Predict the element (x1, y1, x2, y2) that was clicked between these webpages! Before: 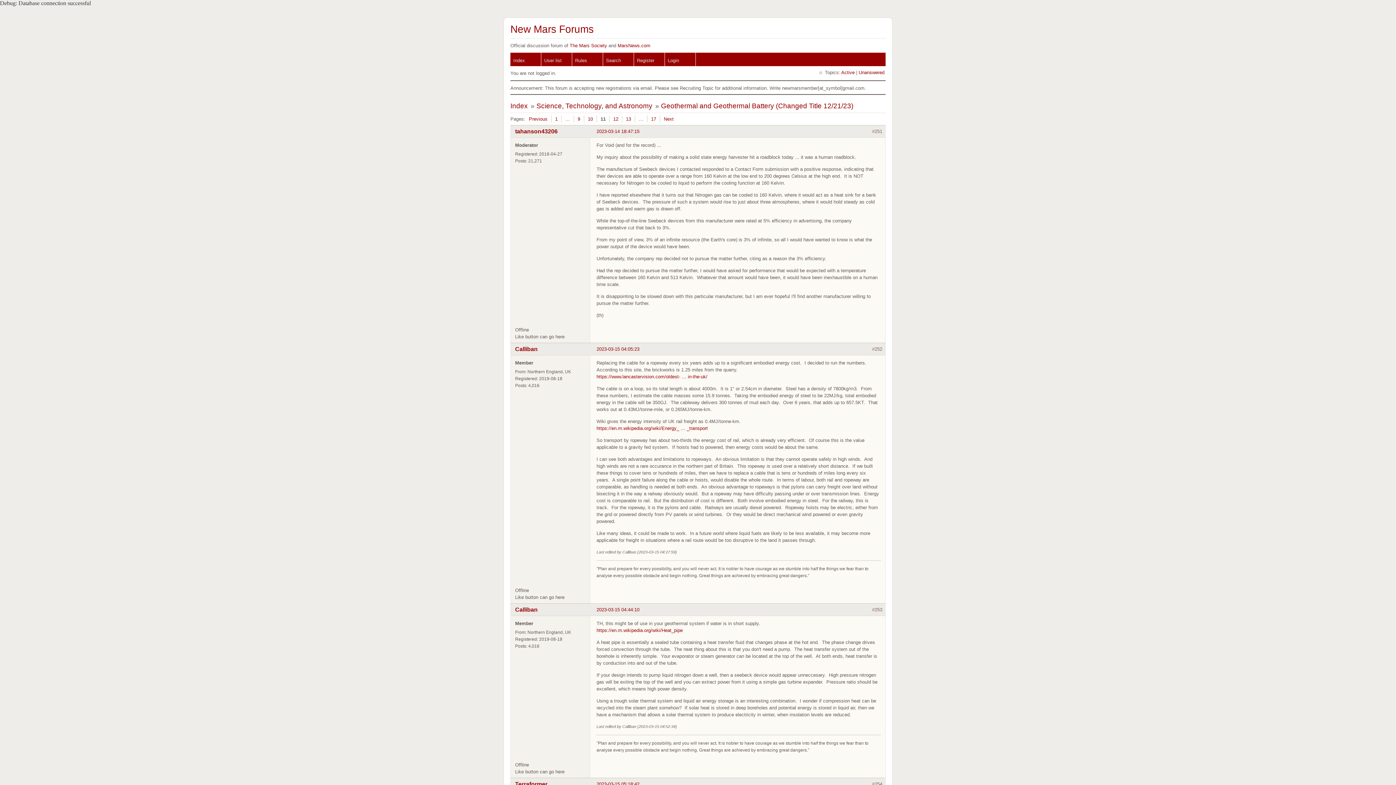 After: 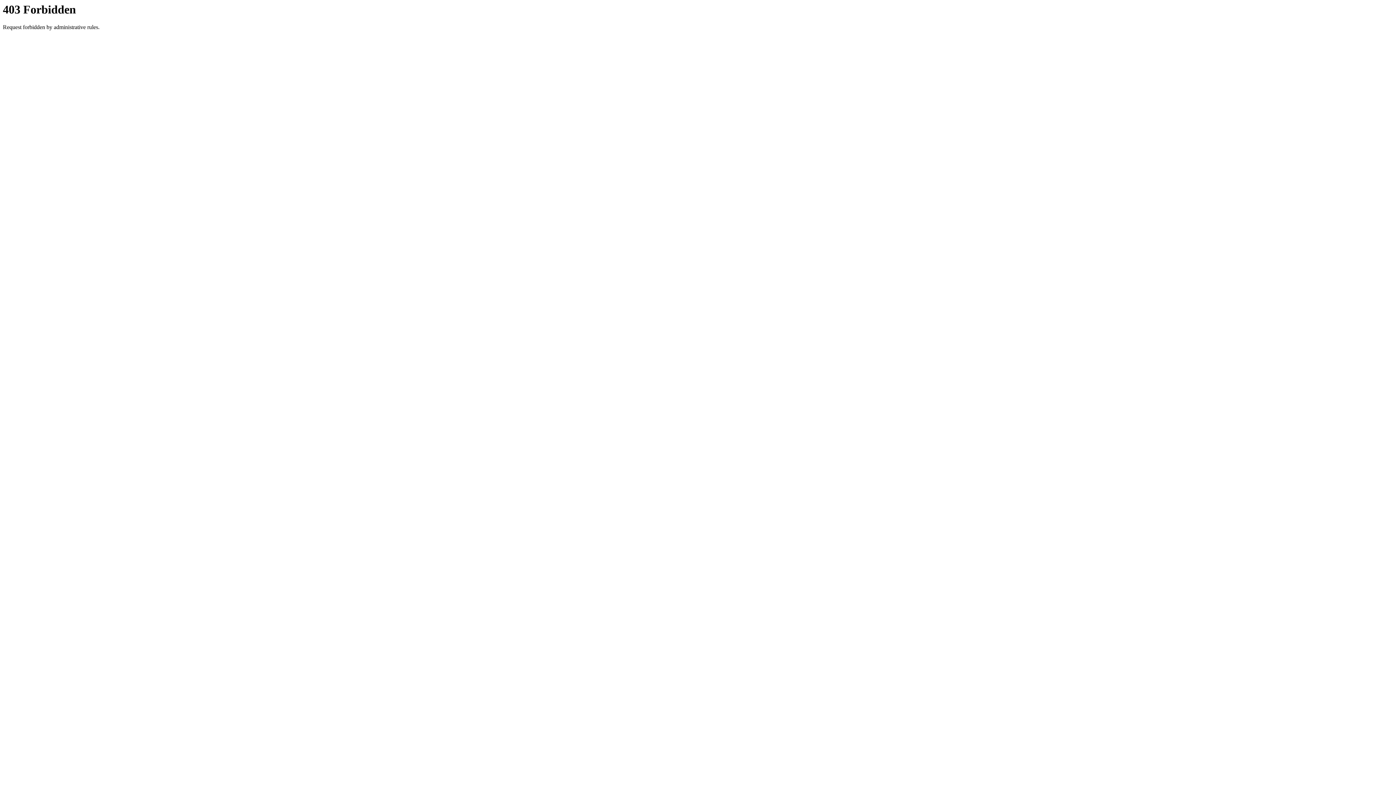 Action: label: https://www.lancastervision.com/oldest- … in-the-uk/ bbox: (596, 374, 707, 379)